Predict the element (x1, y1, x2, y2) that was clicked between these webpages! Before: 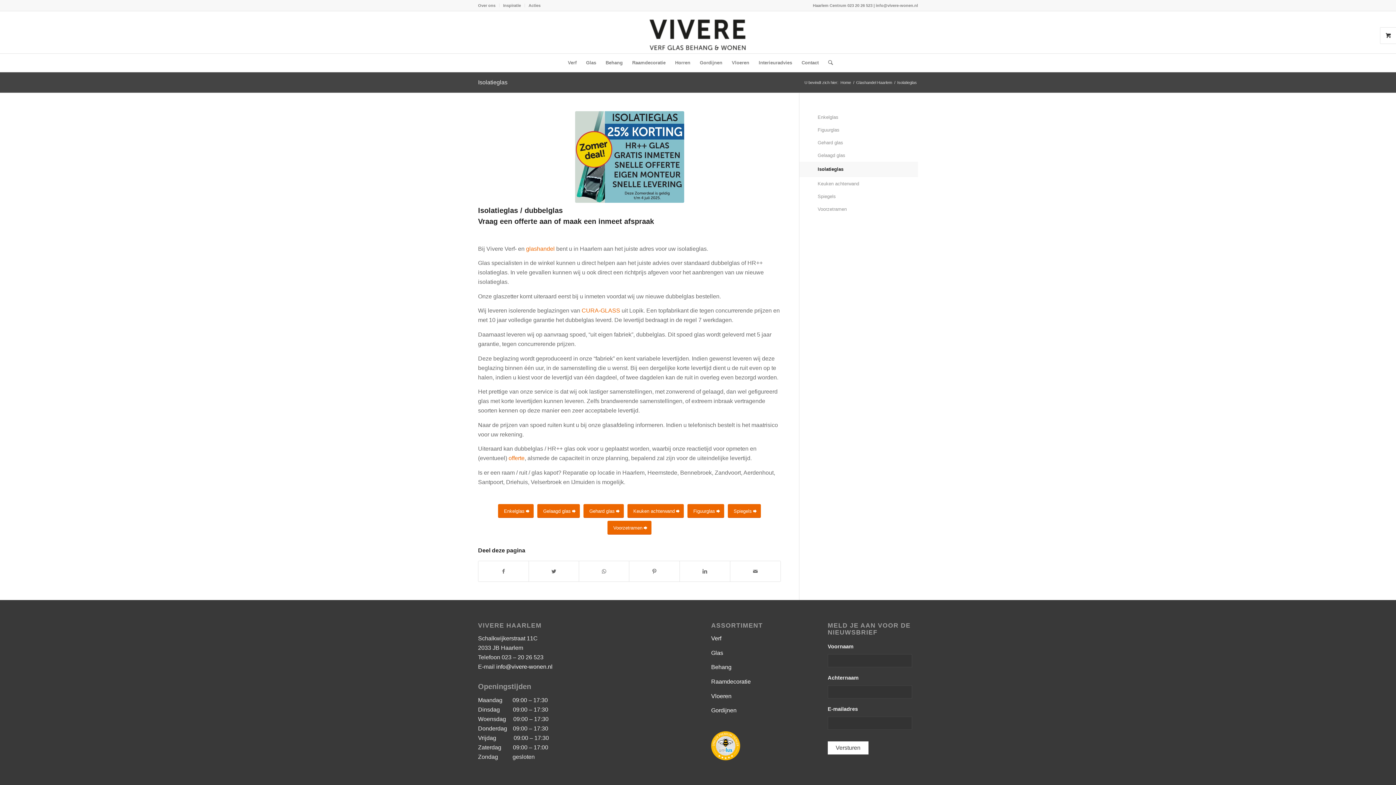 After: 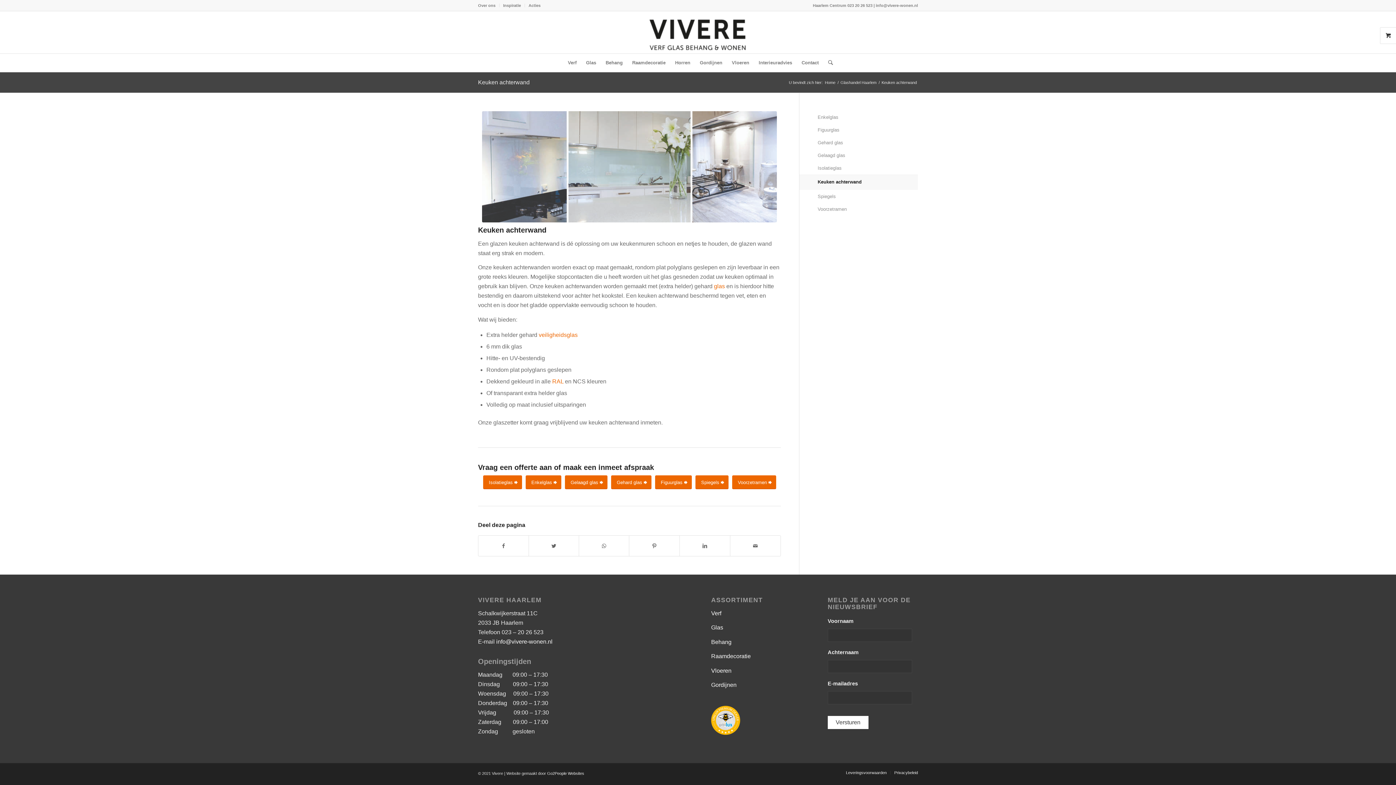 Action: label: Keuken achterwand bbox: (627, 504, 684, 518)